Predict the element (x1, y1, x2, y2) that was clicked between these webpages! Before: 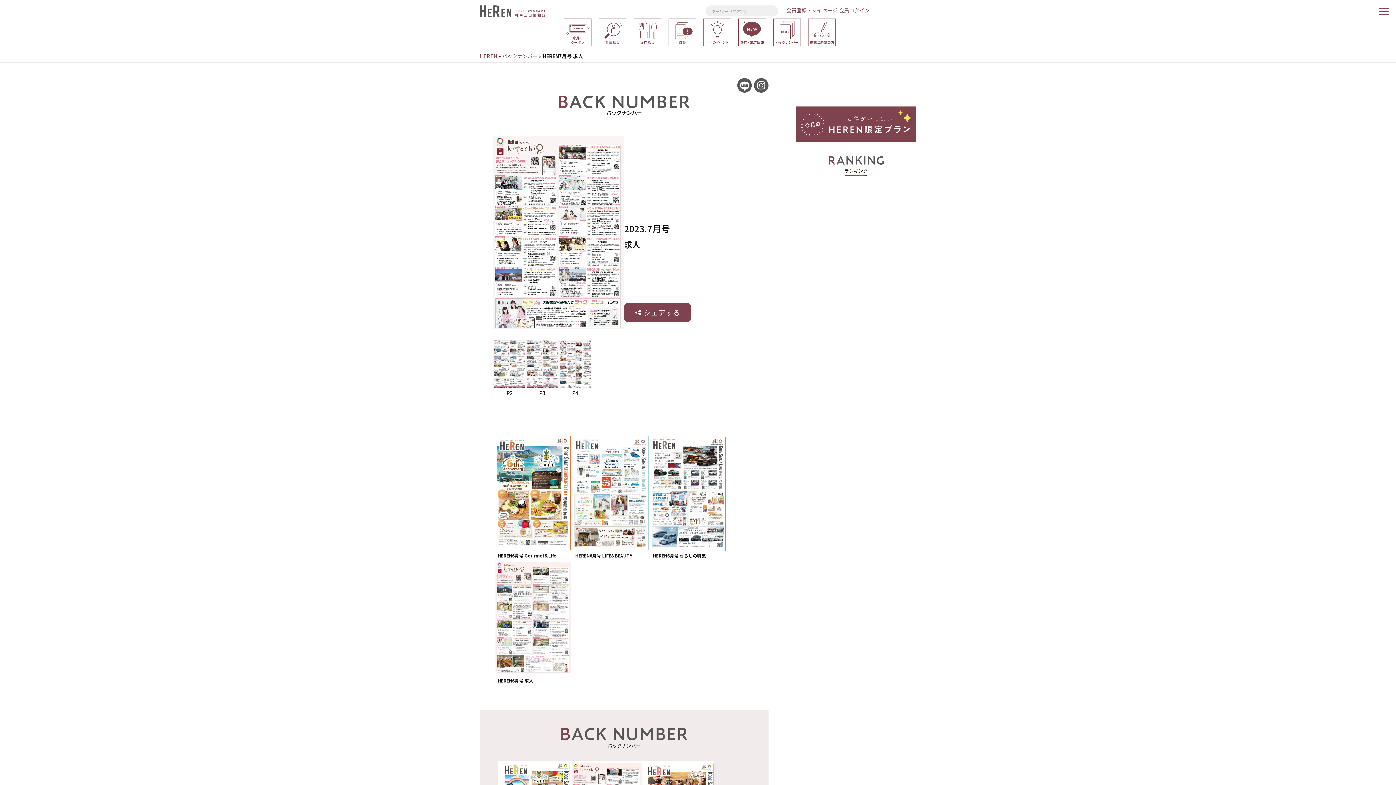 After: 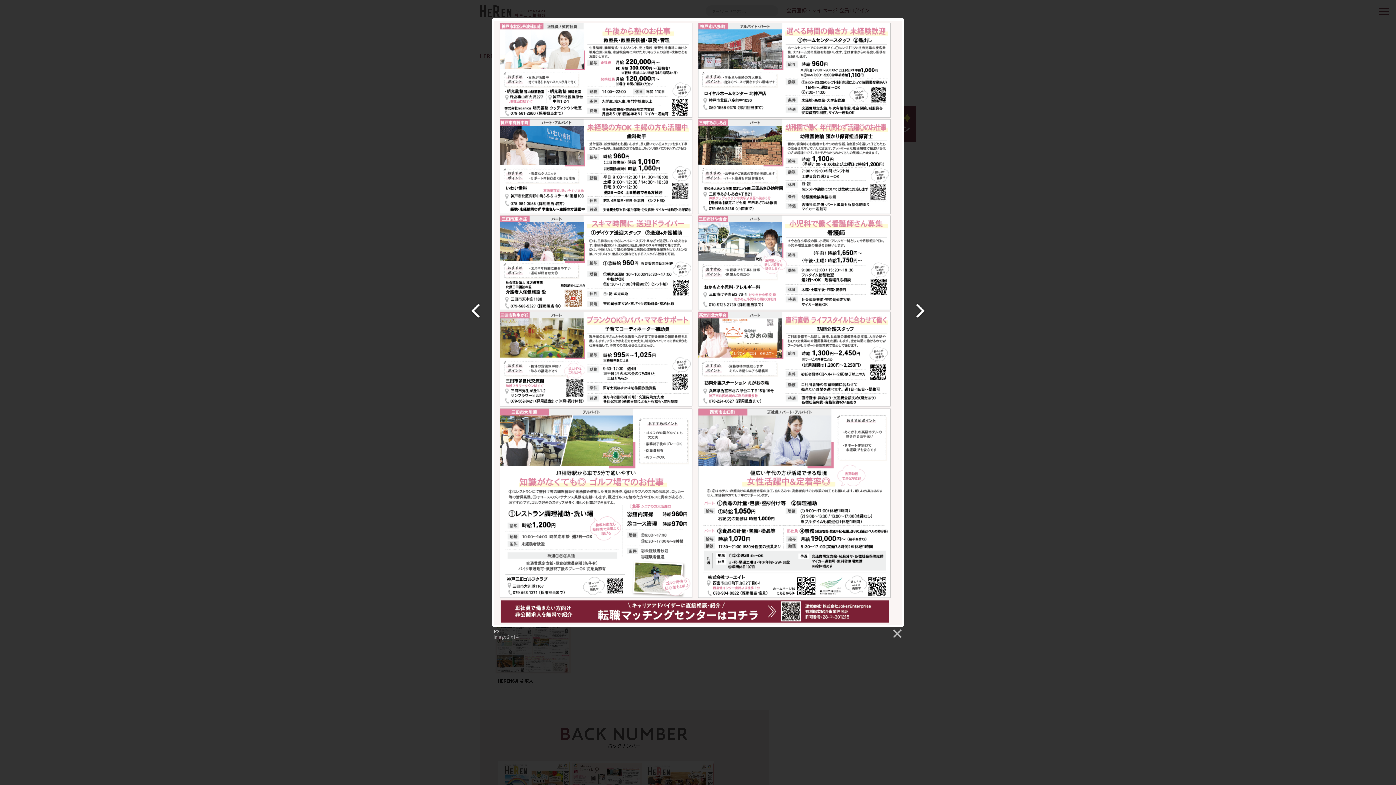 Action: bbox: (493, 340, 526, 397) label: P2